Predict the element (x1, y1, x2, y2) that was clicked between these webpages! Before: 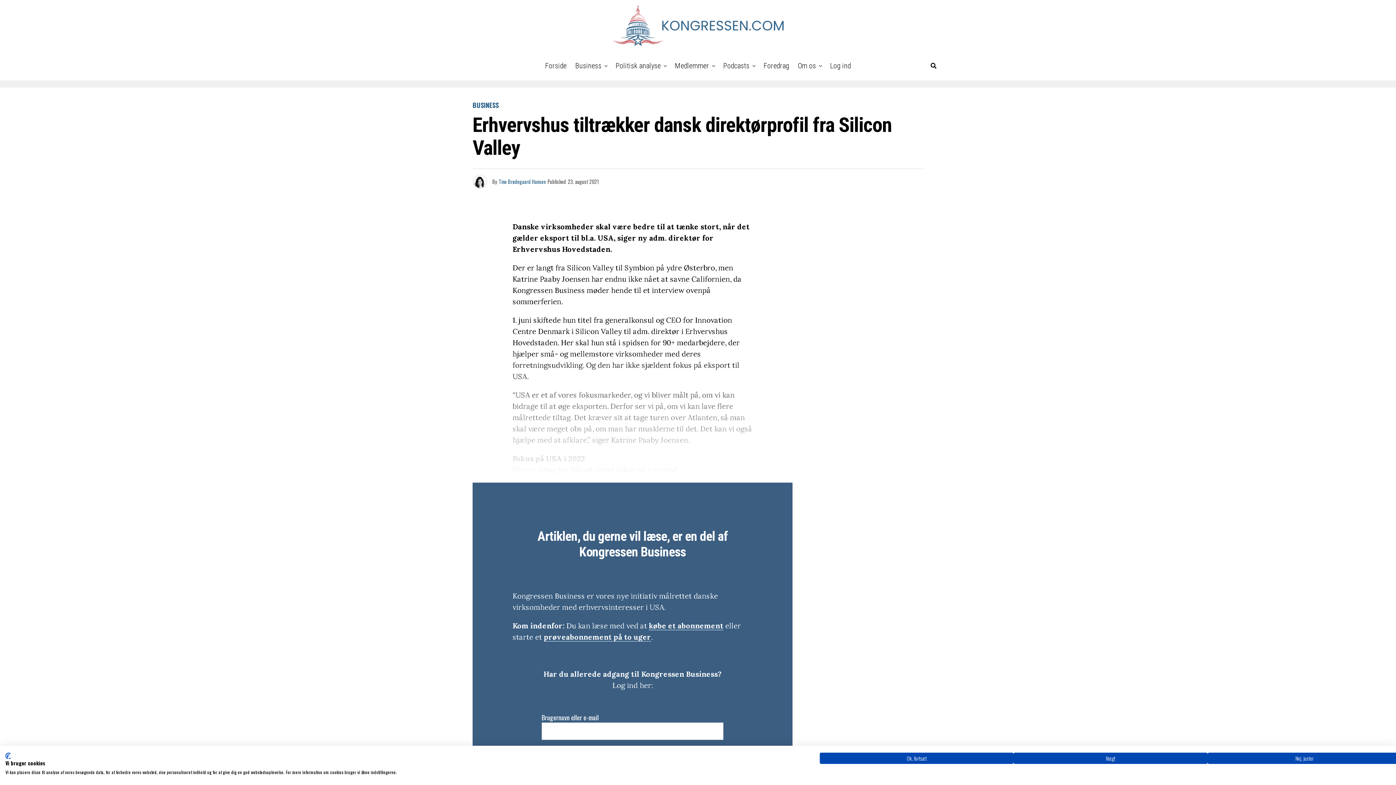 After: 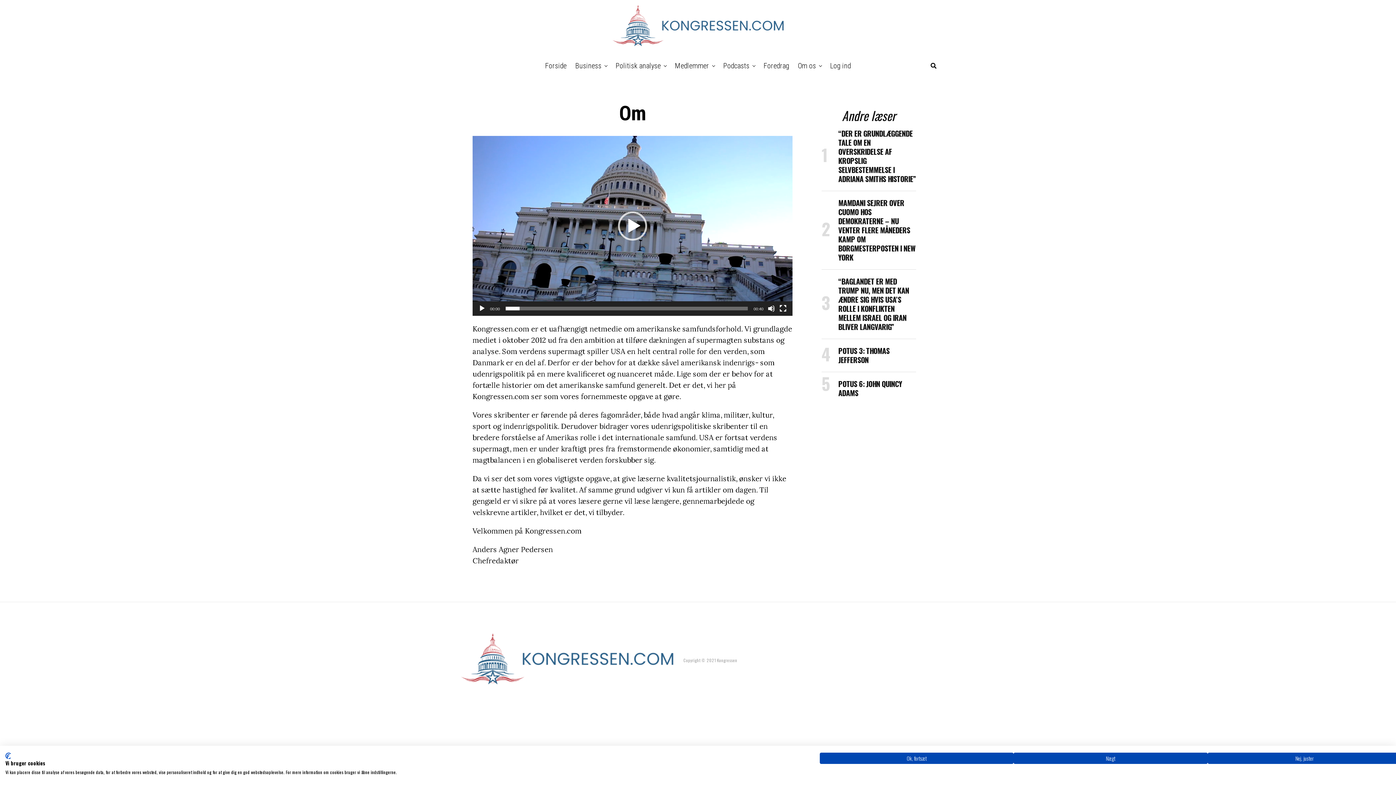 Action: label: Om os bbox: (794, 51, 819, 80)